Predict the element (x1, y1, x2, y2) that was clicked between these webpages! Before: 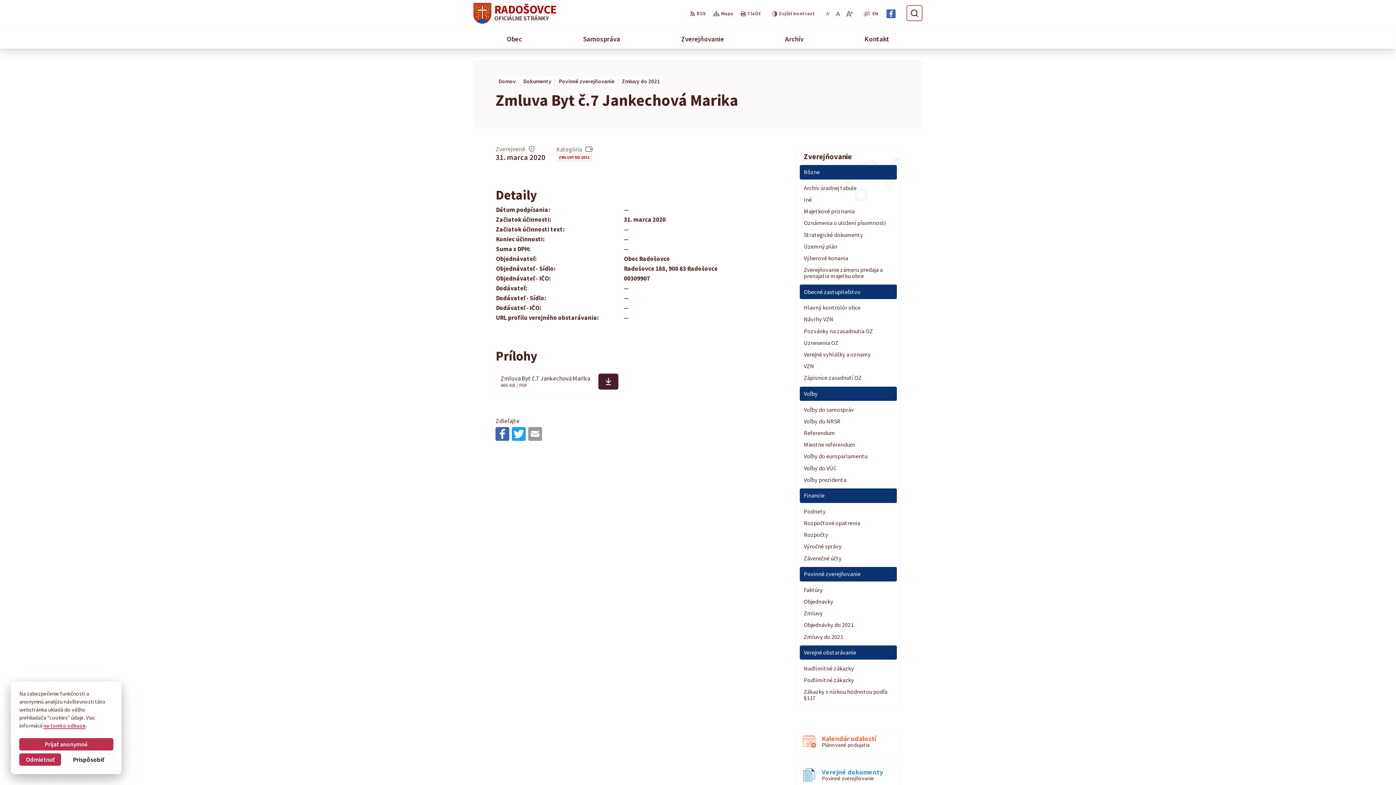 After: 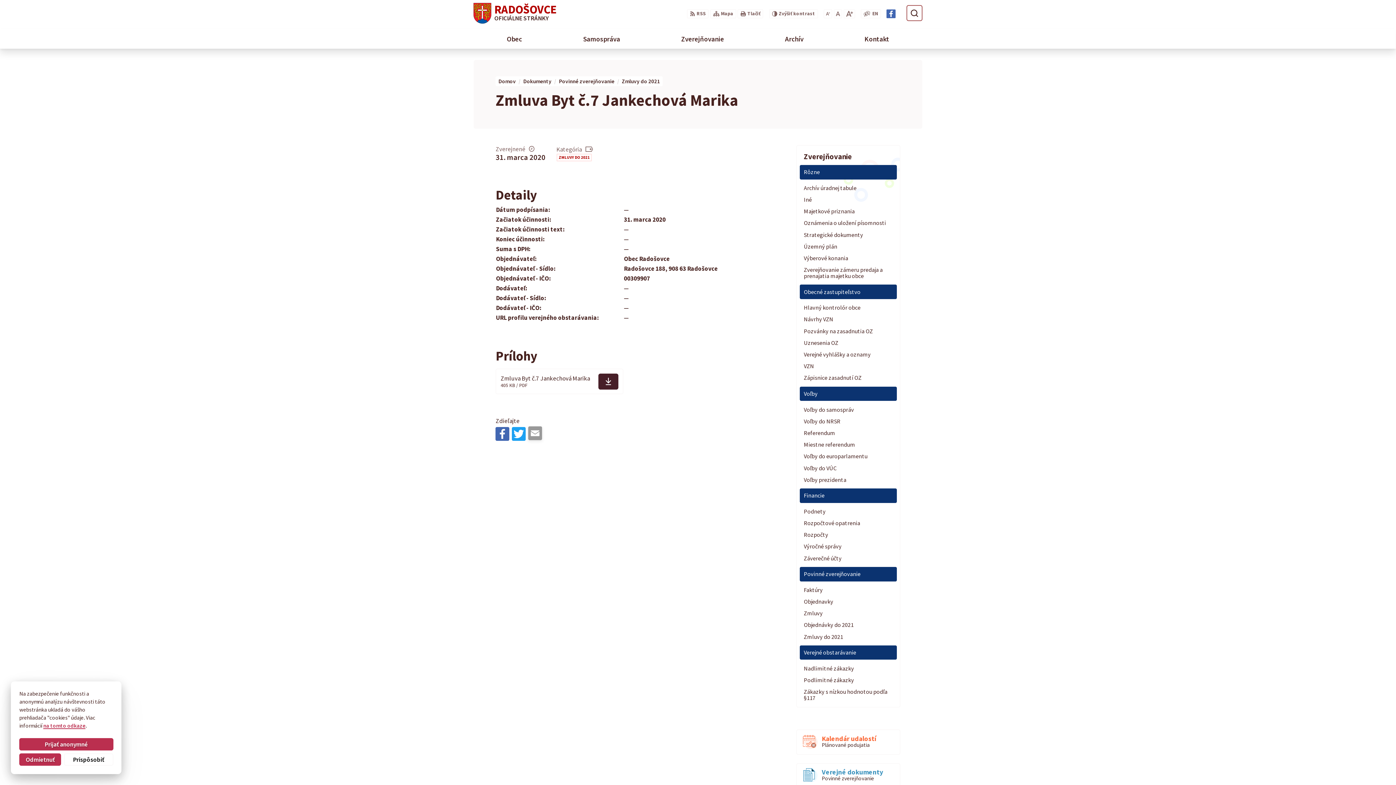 Action: bbox: (528, 427, 542, 441)